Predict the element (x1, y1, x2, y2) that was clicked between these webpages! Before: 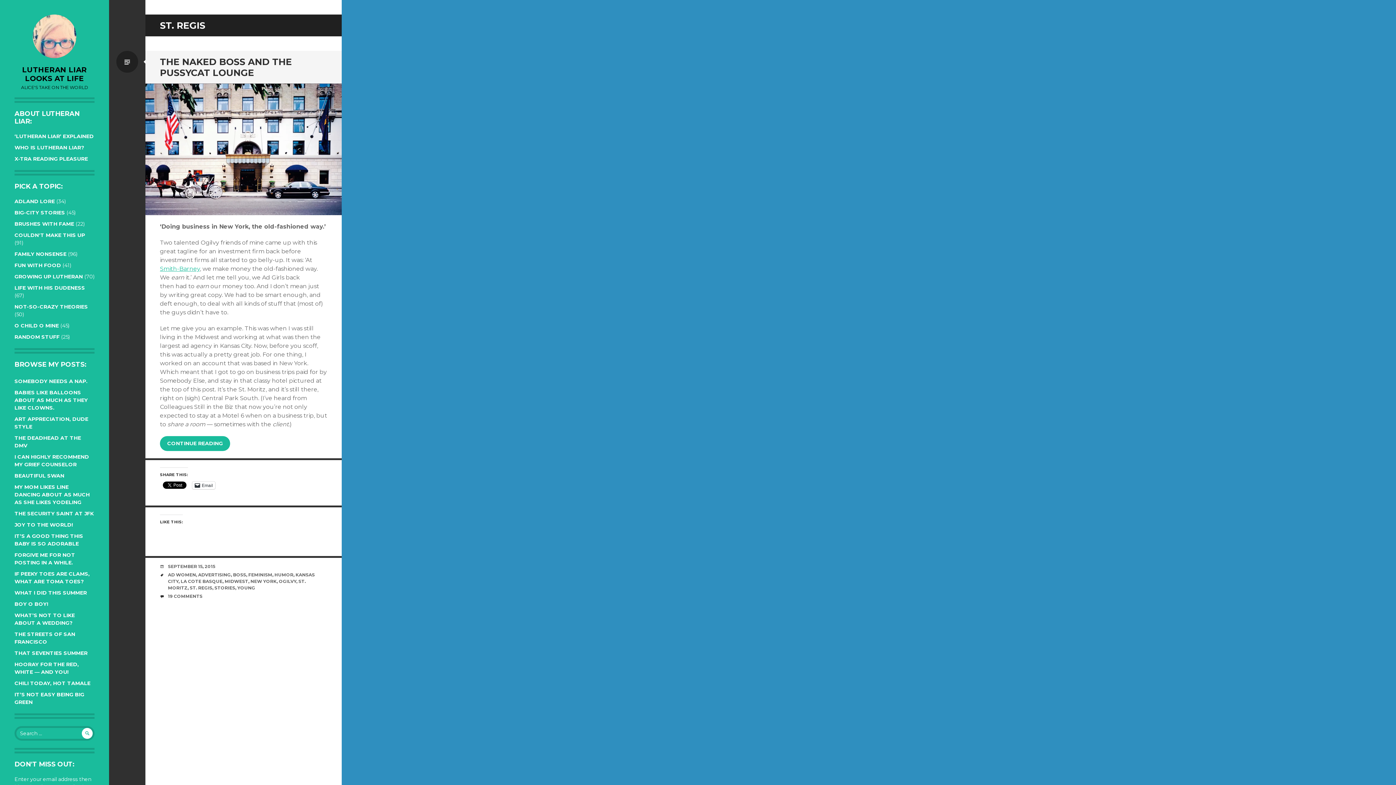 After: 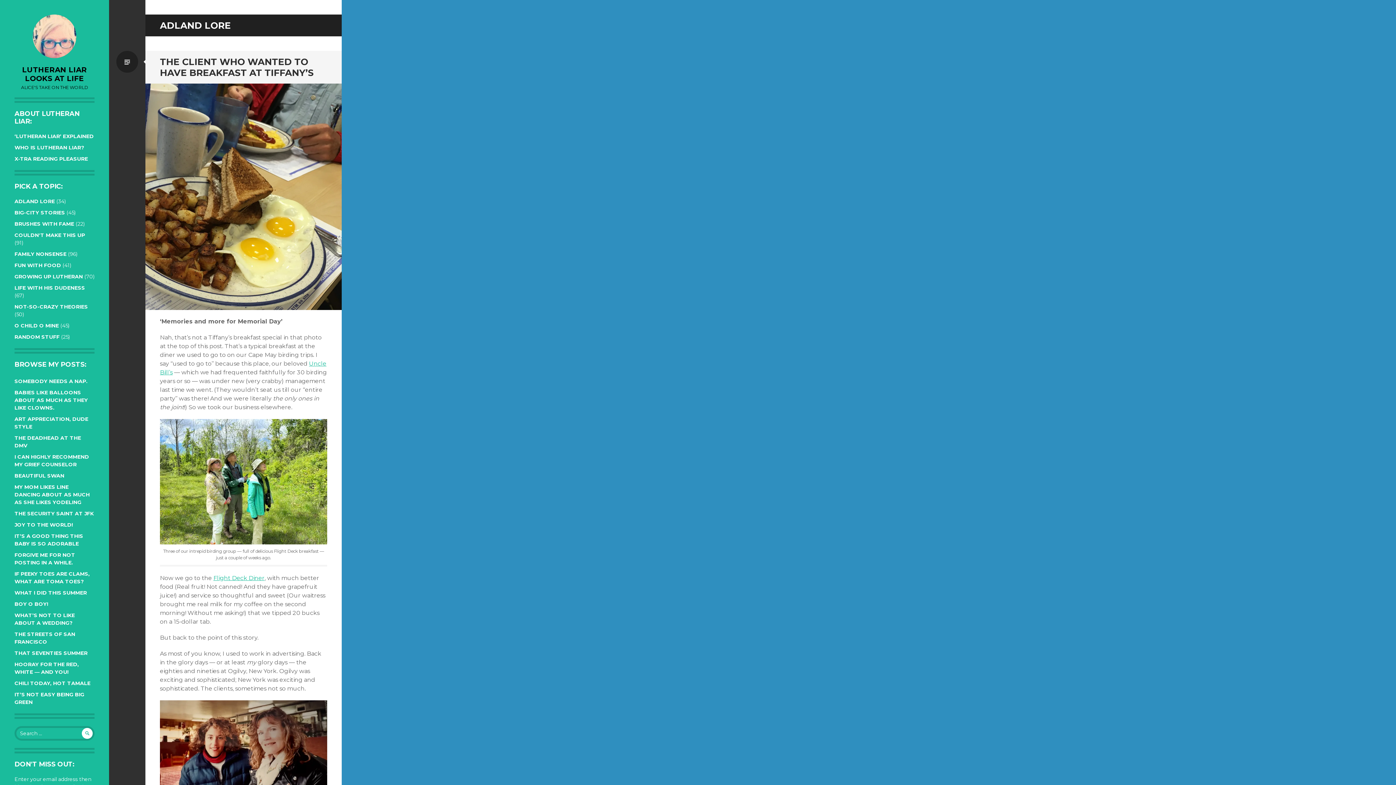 Action: label: ADLAND LORE bbox: (14, 198, 54, 204)